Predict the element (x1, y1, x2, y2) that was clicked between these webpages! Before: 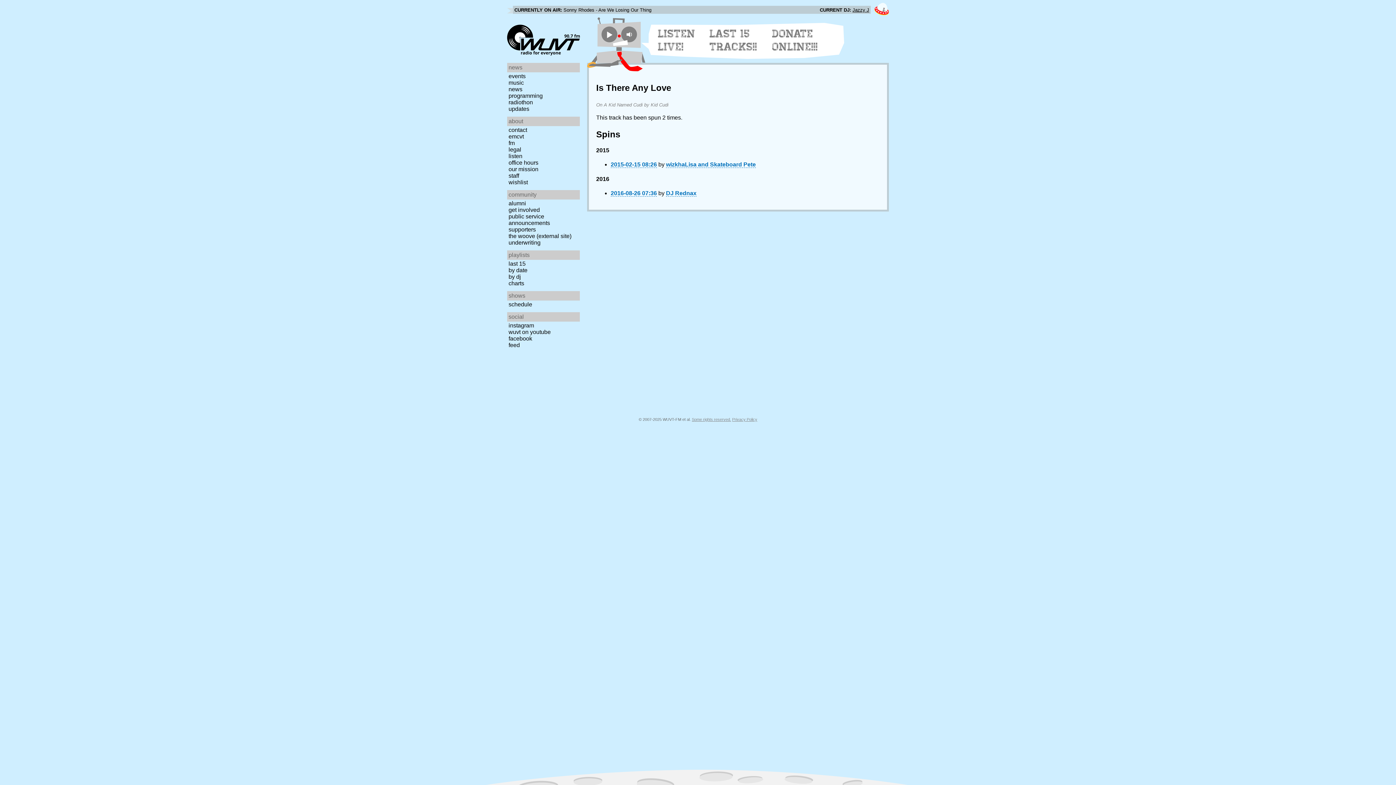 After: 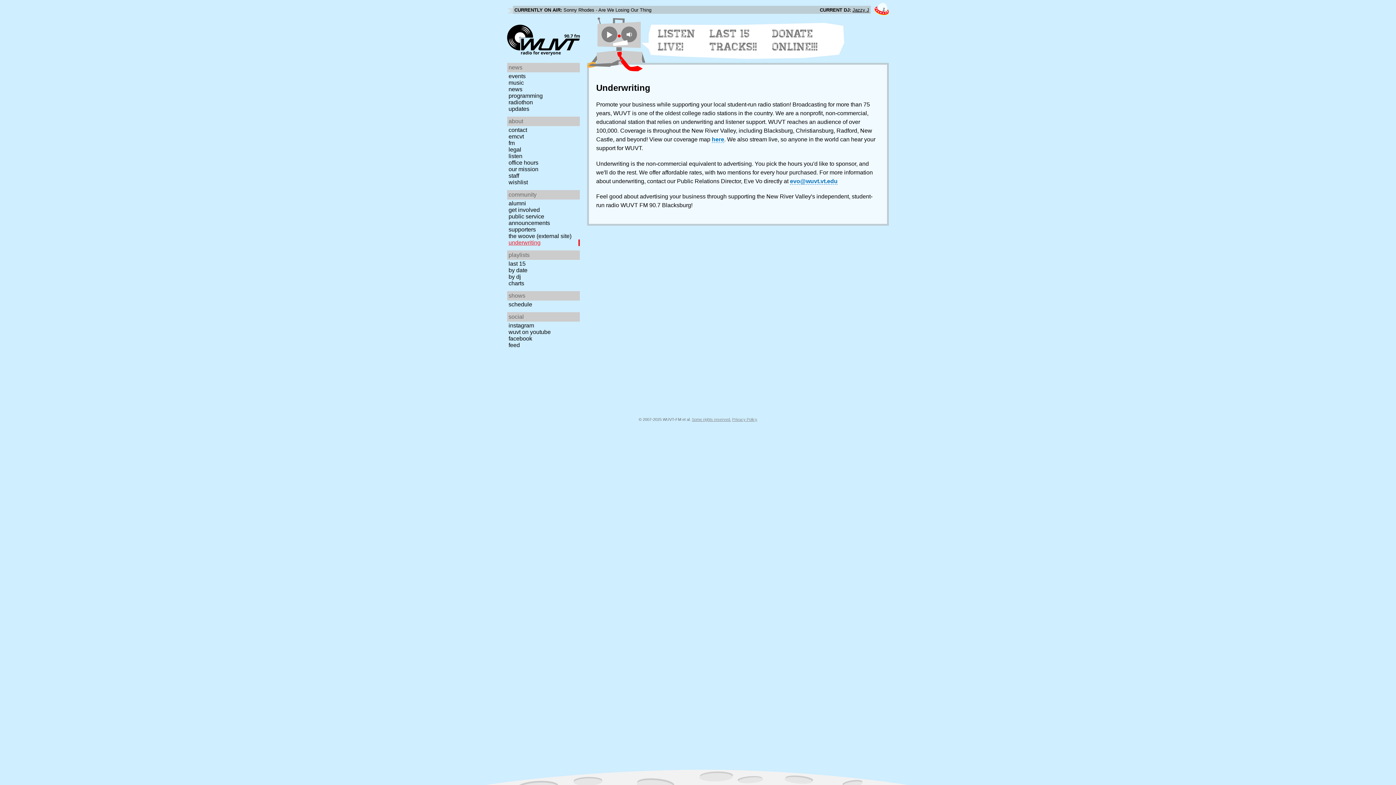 Action: bbox: (507, 239, 582, 246) label: underwriting